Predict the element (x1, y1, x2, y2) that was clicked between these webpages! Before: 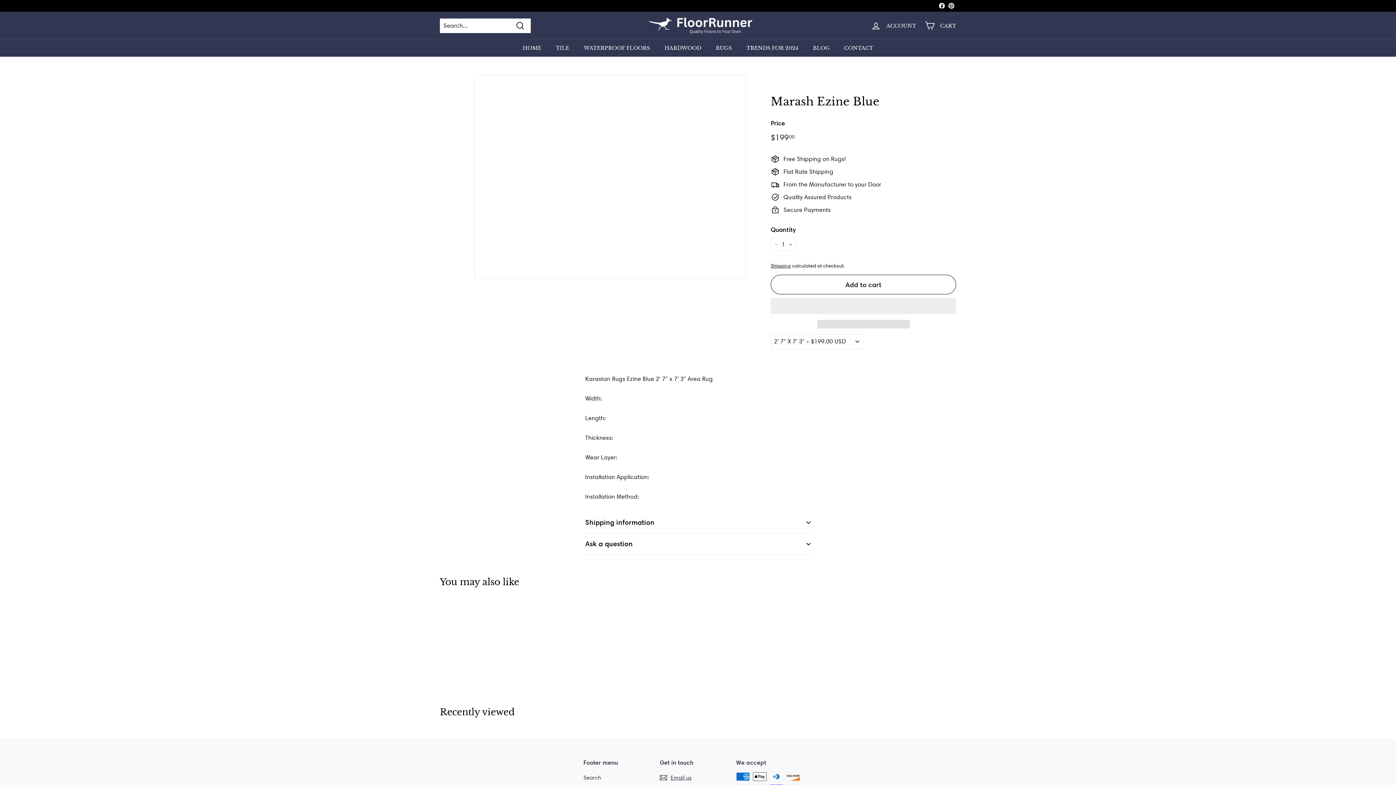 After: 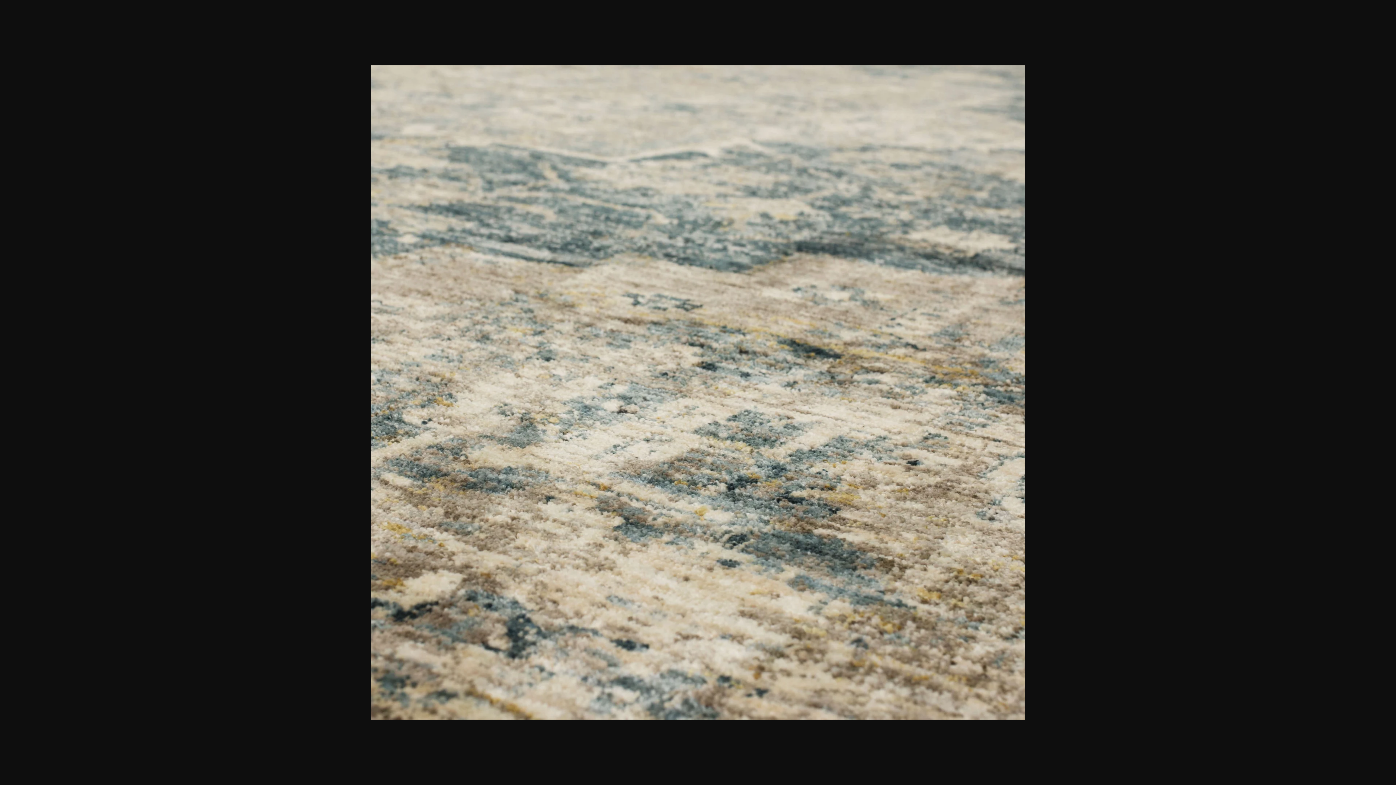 Action: bbox: (440, 179, 468, 206)